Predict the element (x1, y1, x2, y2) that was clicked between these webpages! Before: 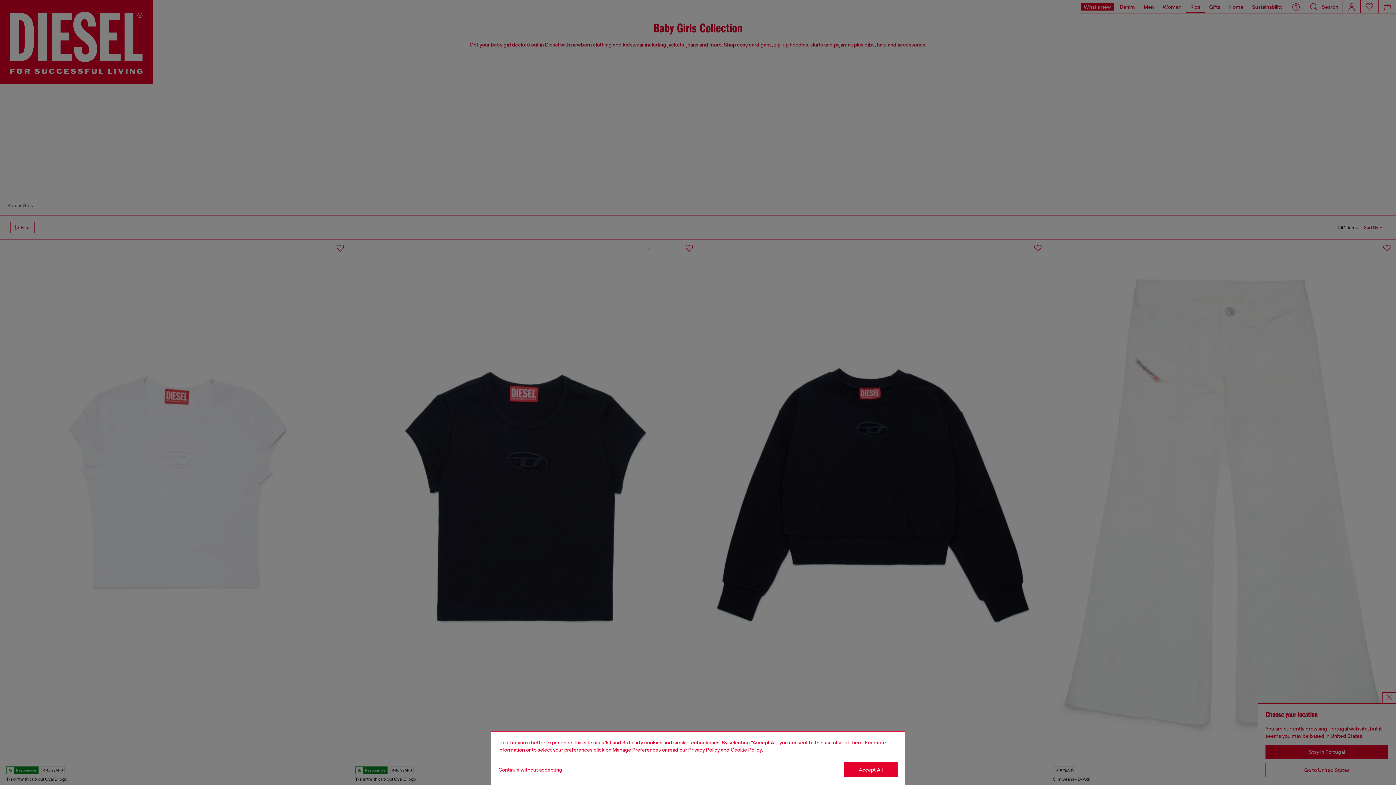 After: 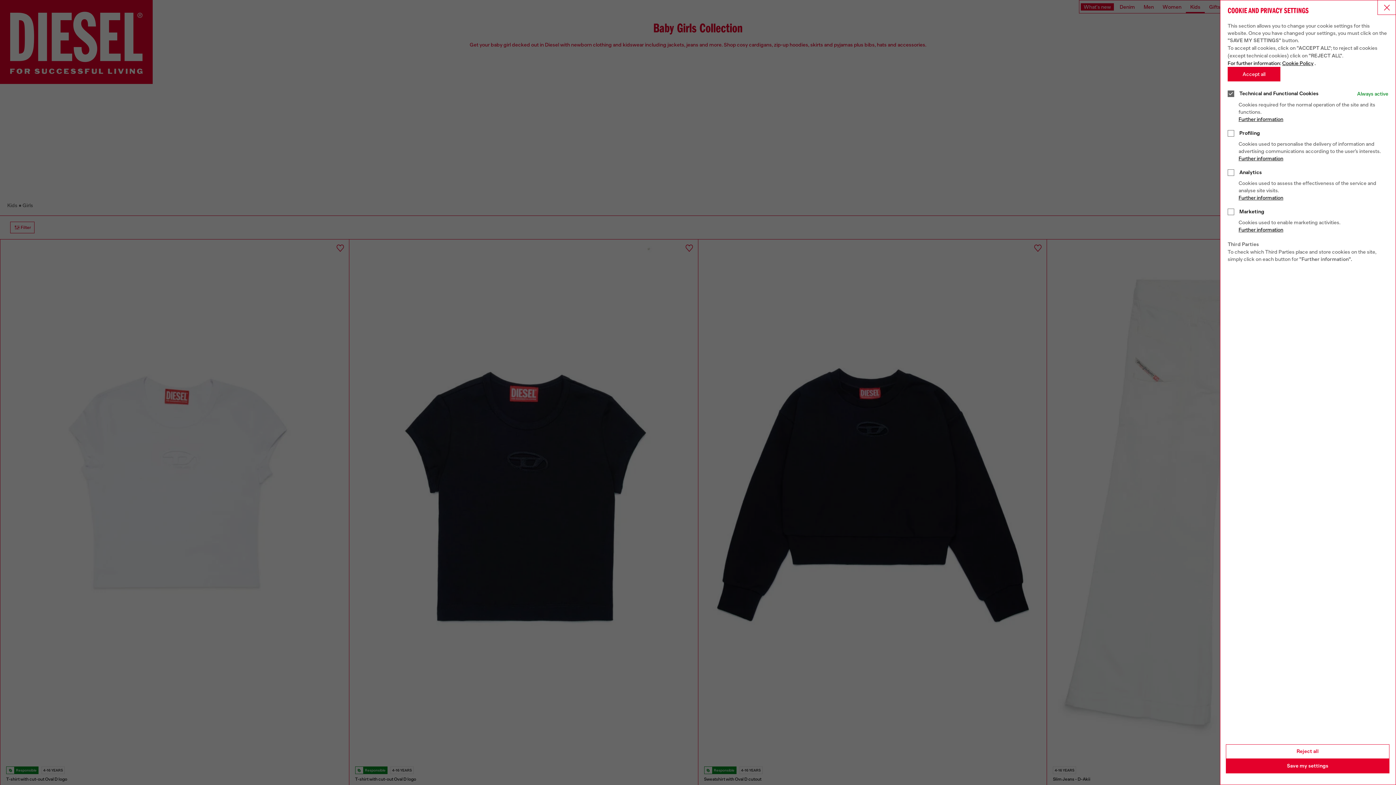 Action: label: Cookie Policy bbox: (612, 747, 661, 753)